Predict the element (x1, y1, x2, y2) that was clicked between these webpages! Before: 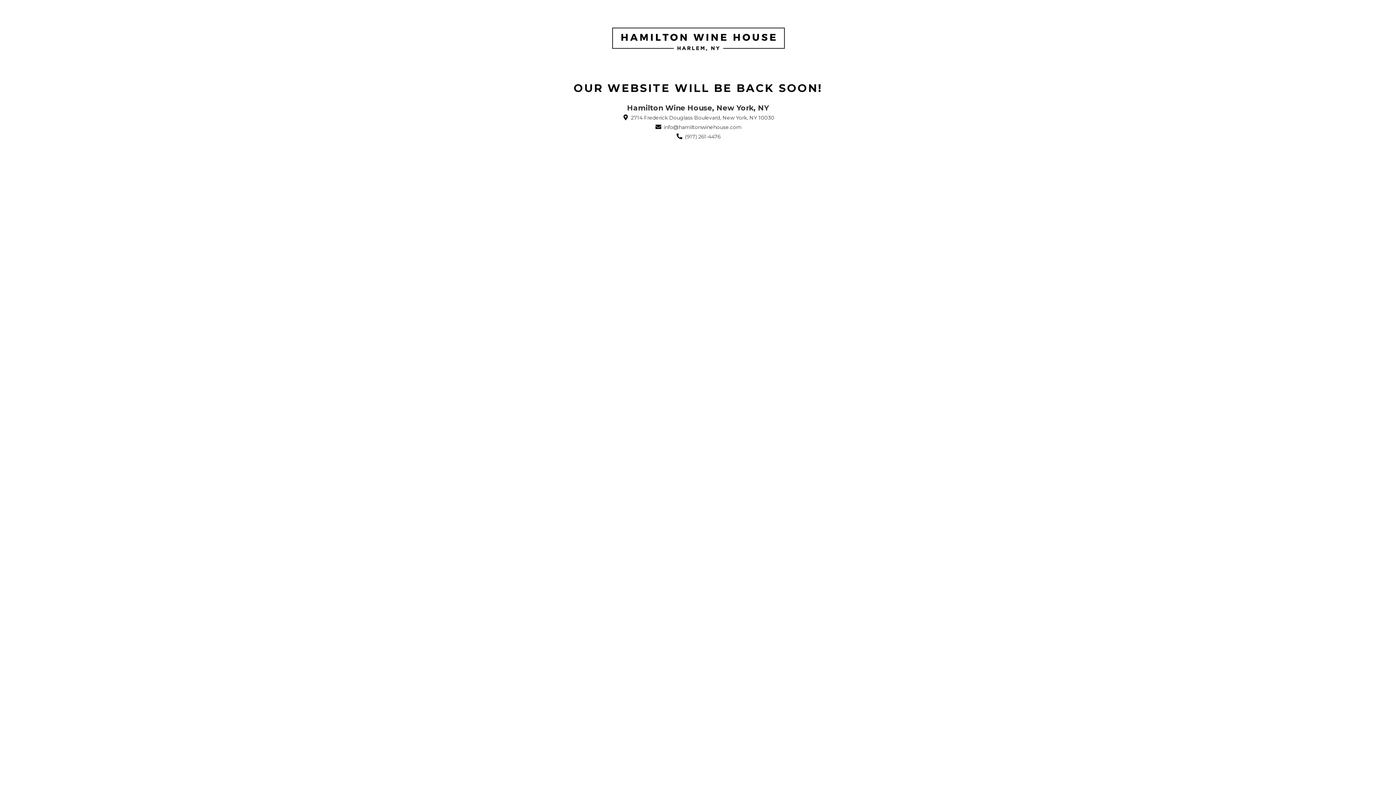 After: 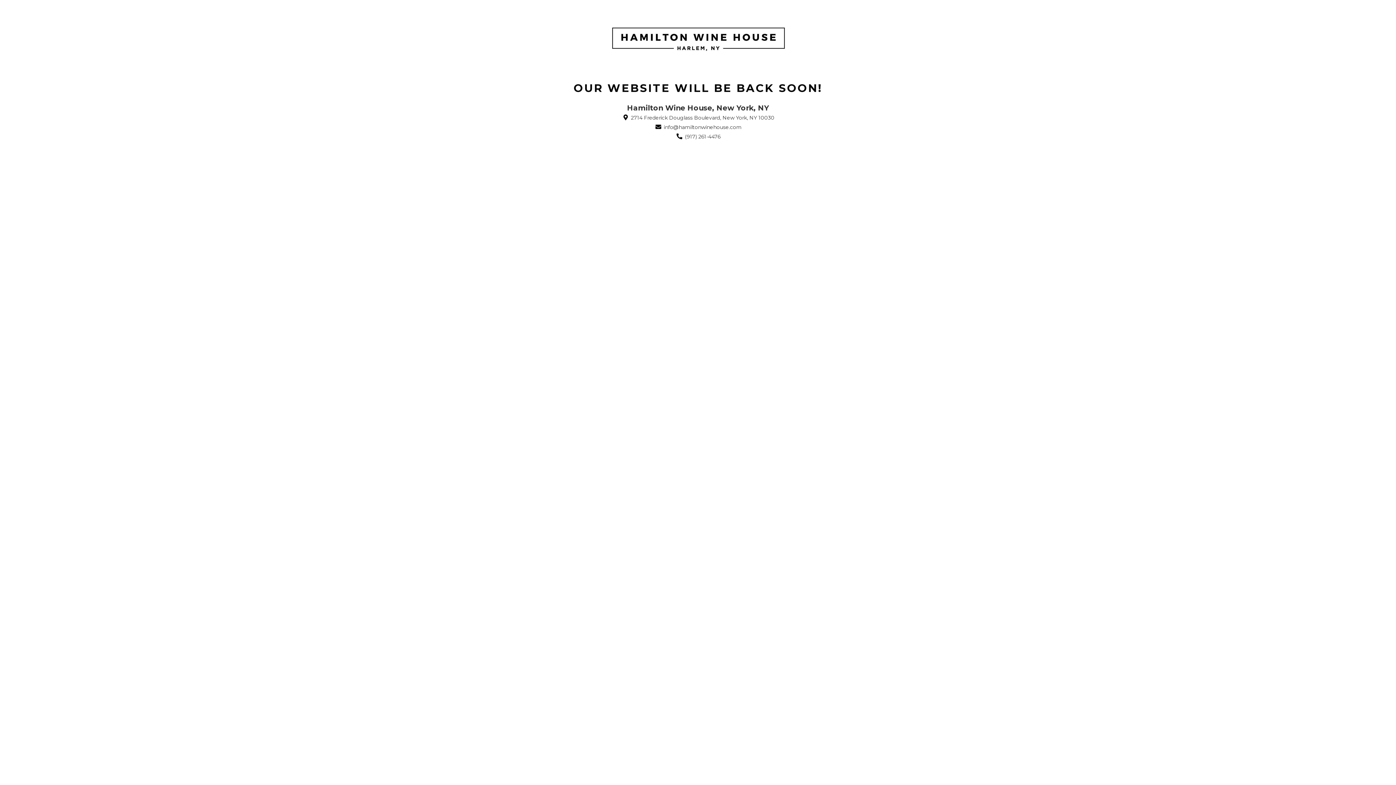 Action: bbox: (675, 133, 720, 140) label:  (917) 261-4476